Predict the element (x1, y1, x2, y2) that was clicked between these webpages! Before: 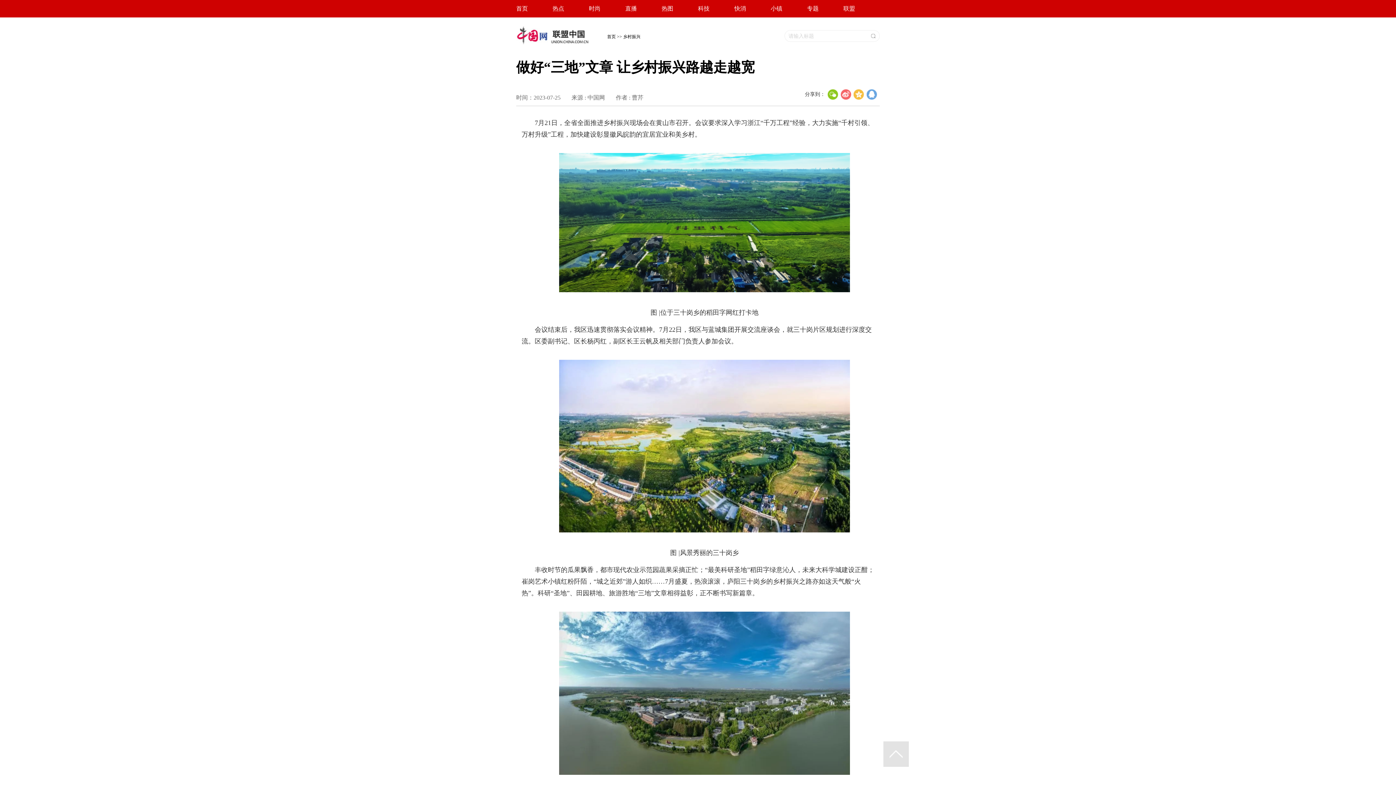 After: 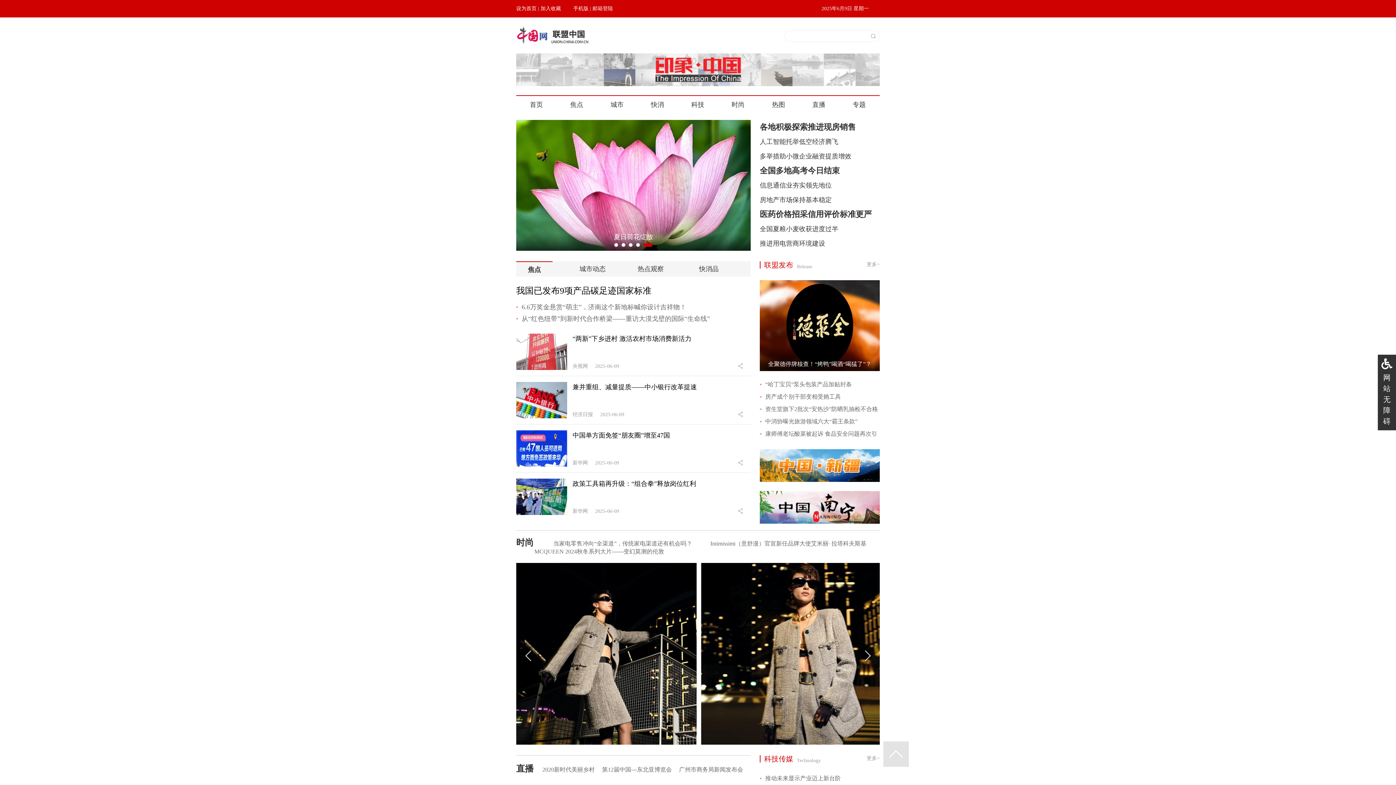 Action: label: 首页 bbox: (516, 0, 552, 17)